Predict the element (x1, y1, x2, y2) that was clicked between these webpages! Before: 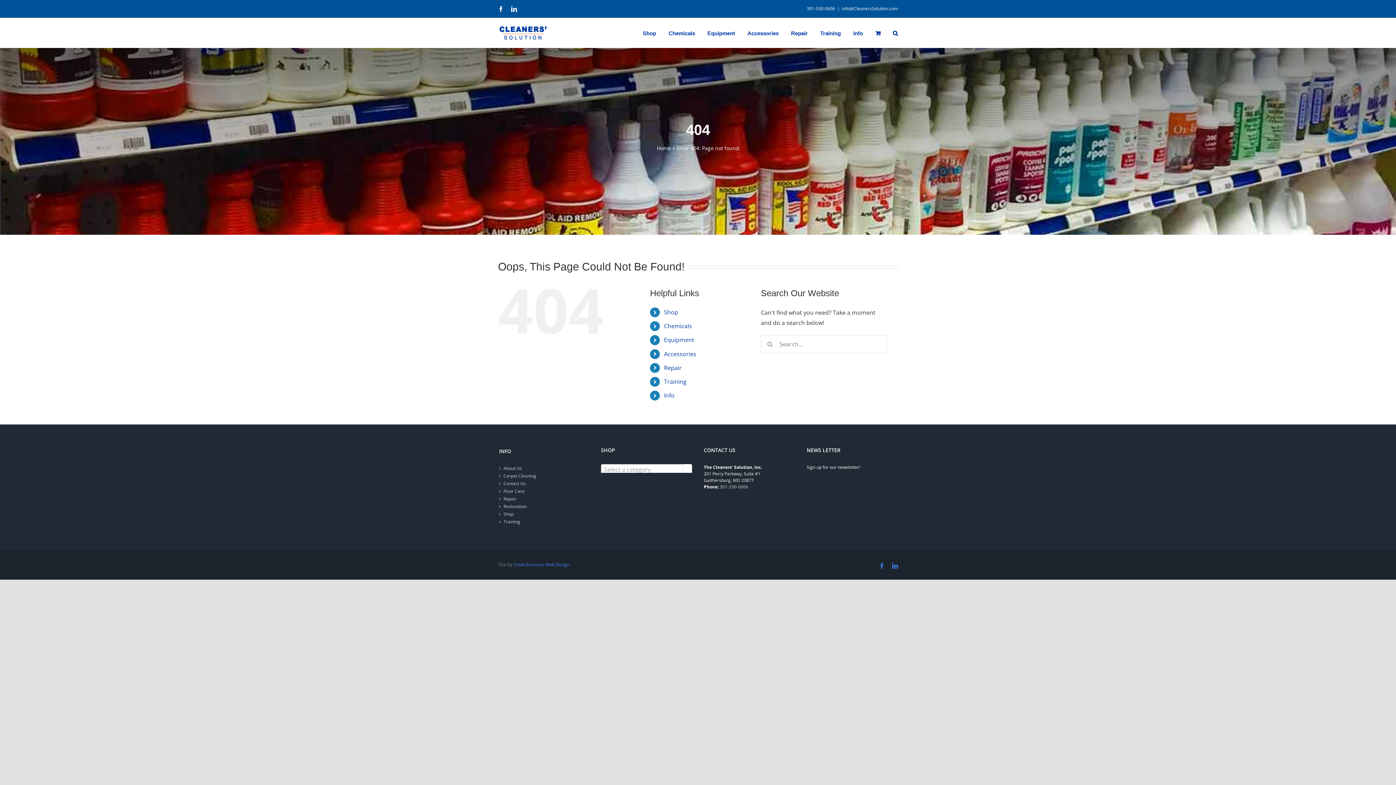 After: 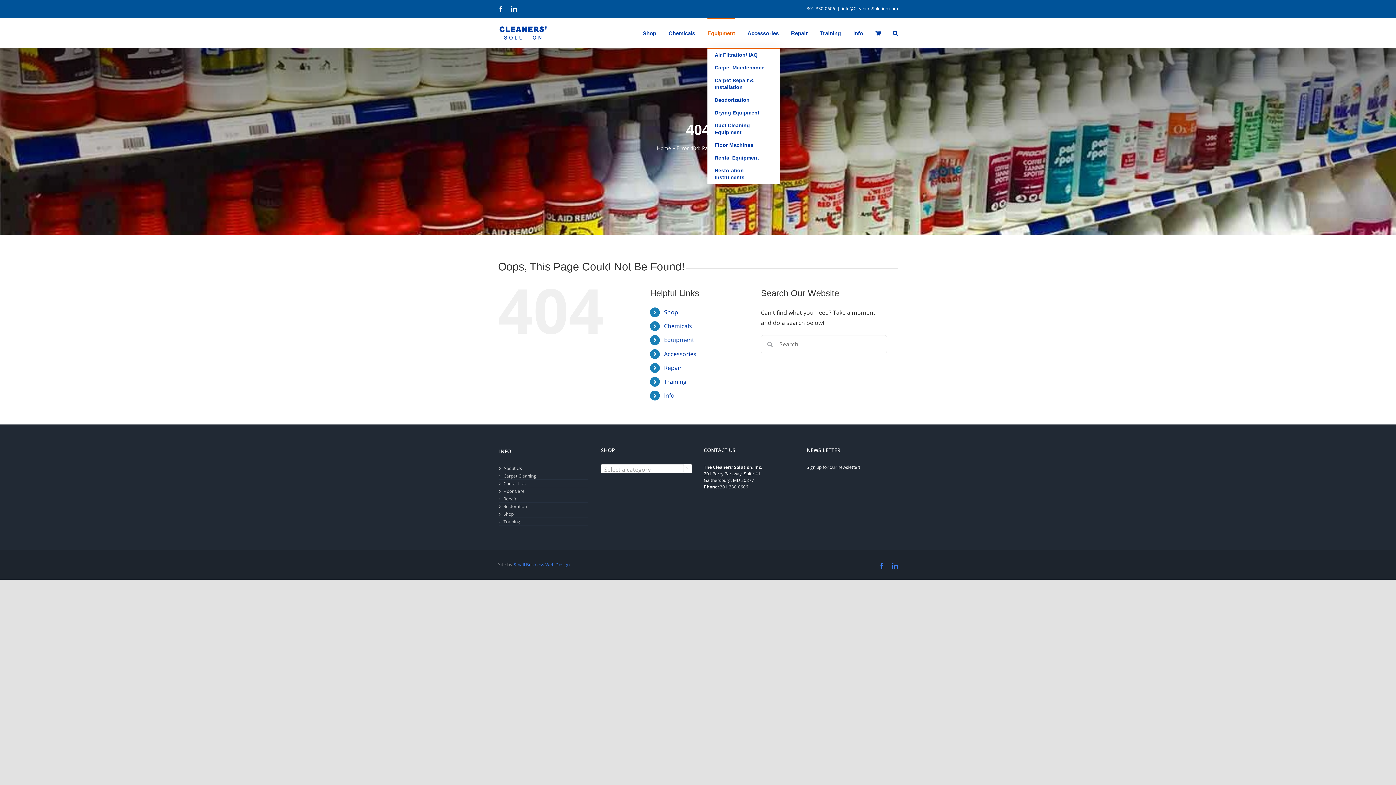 Action: bbox: (707, 17, 735, 47) label: Equipment